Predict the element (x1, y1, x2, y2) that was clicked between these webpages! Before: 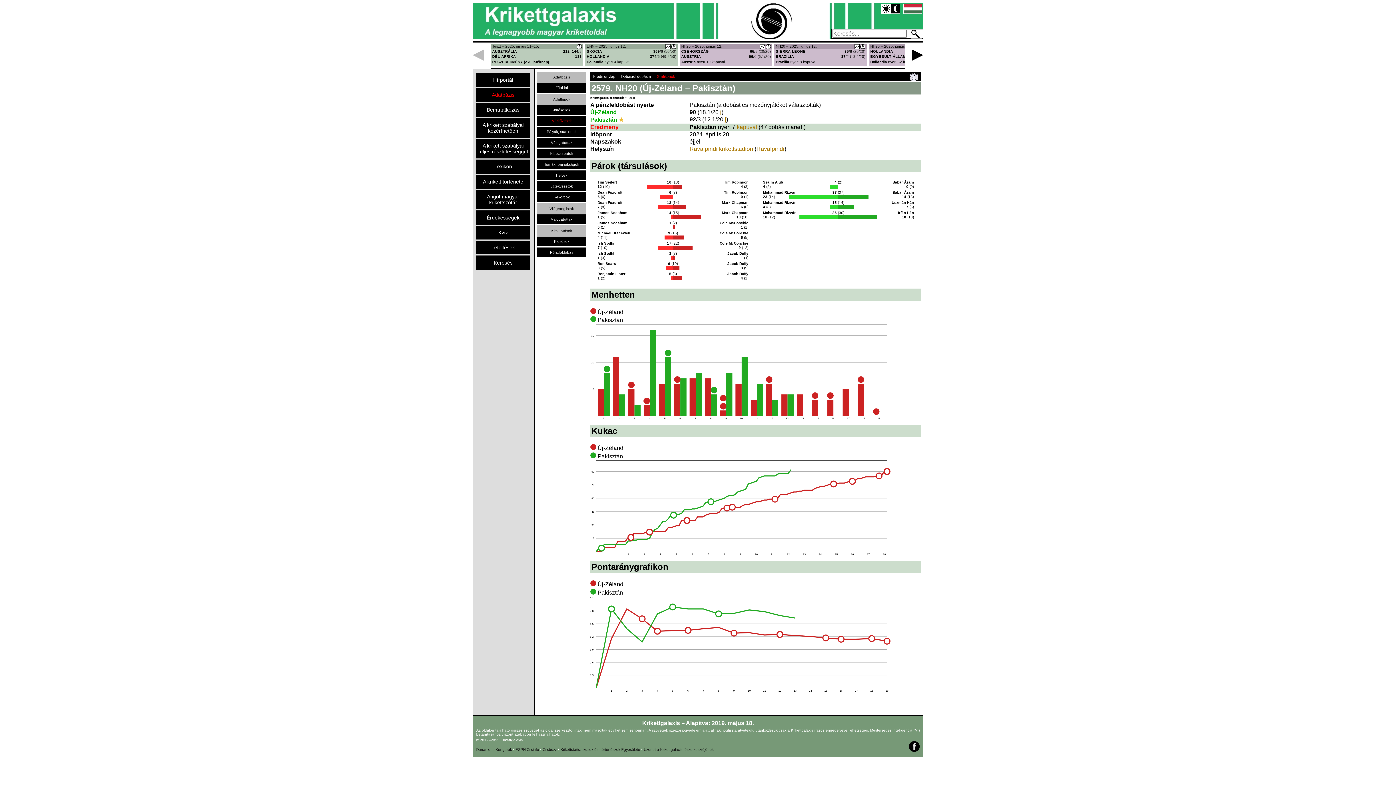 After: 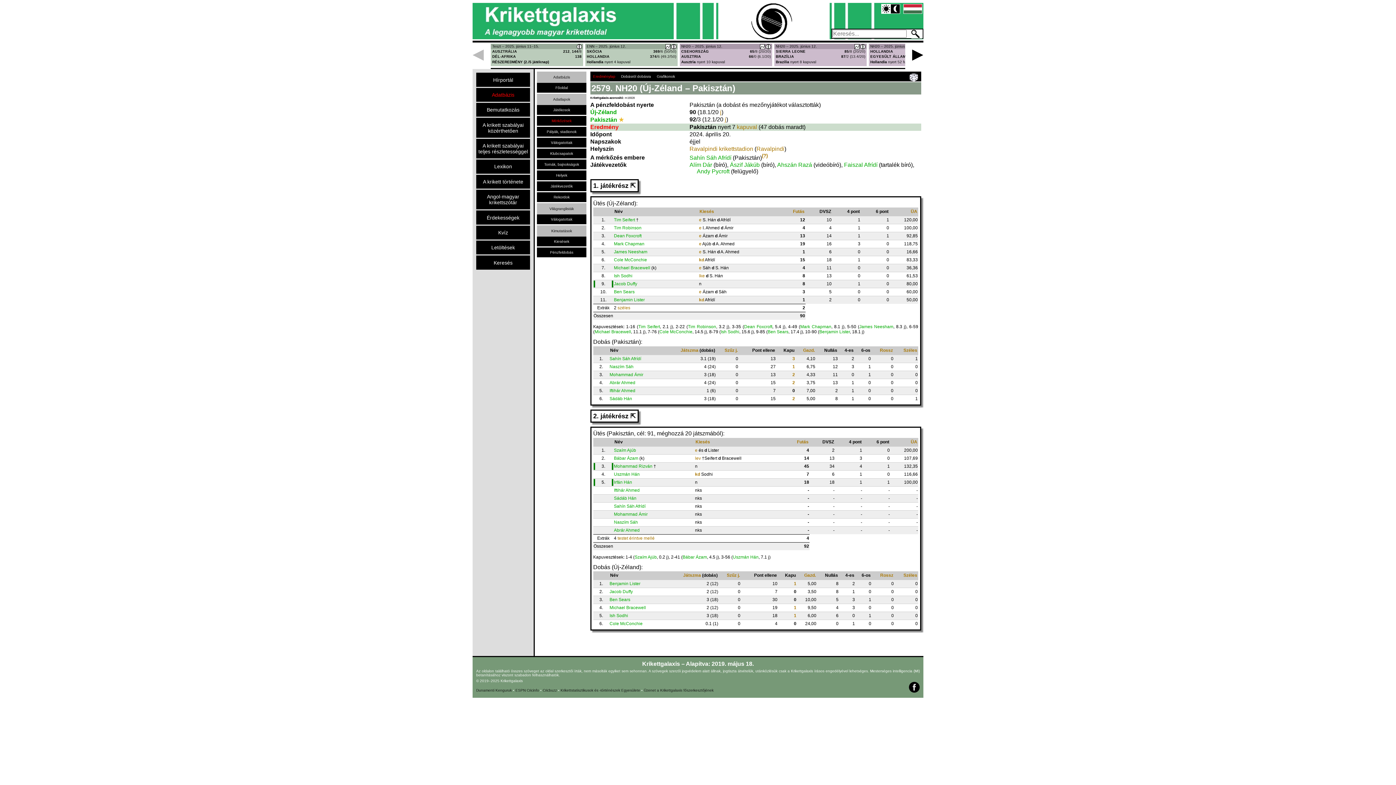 Action: bbox: (590, 71, 618, 81) label: Eredménylap